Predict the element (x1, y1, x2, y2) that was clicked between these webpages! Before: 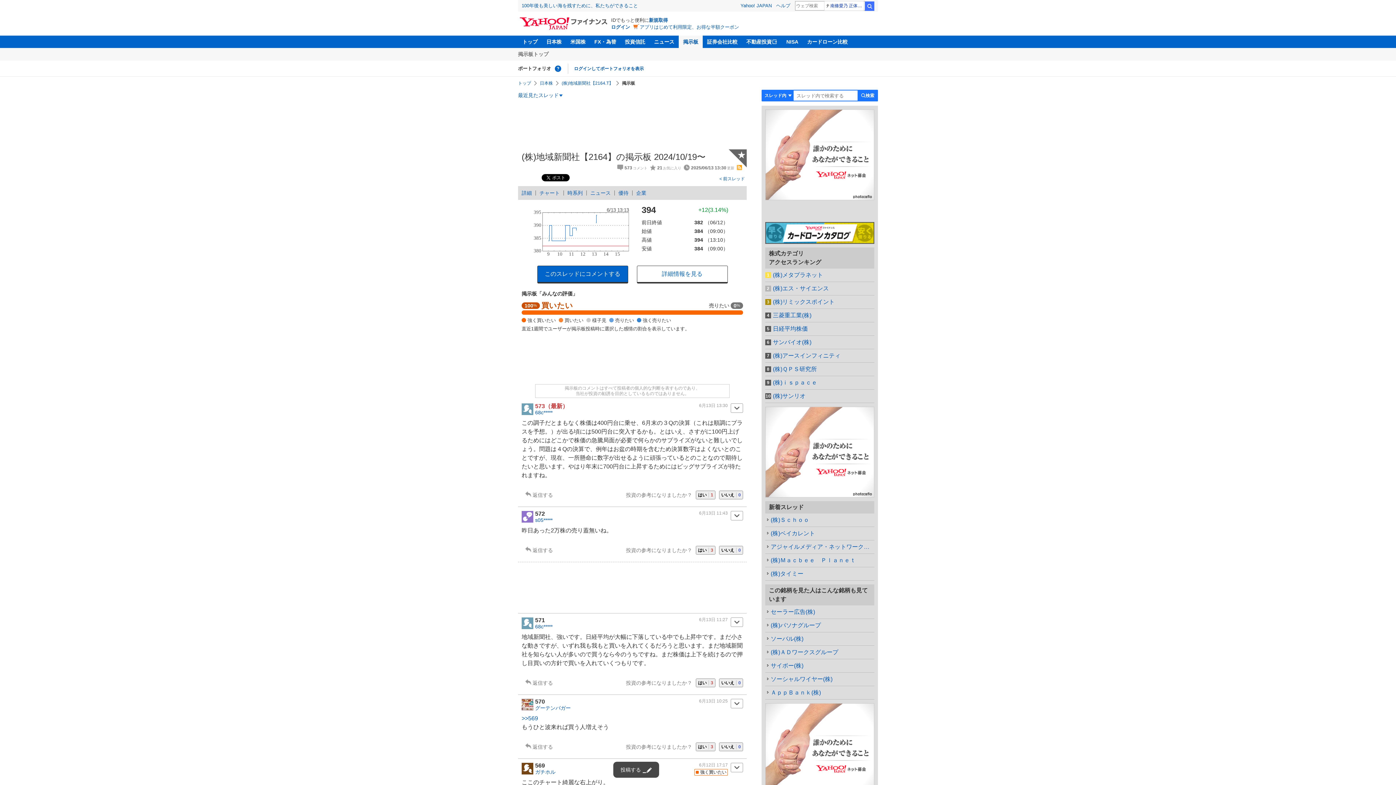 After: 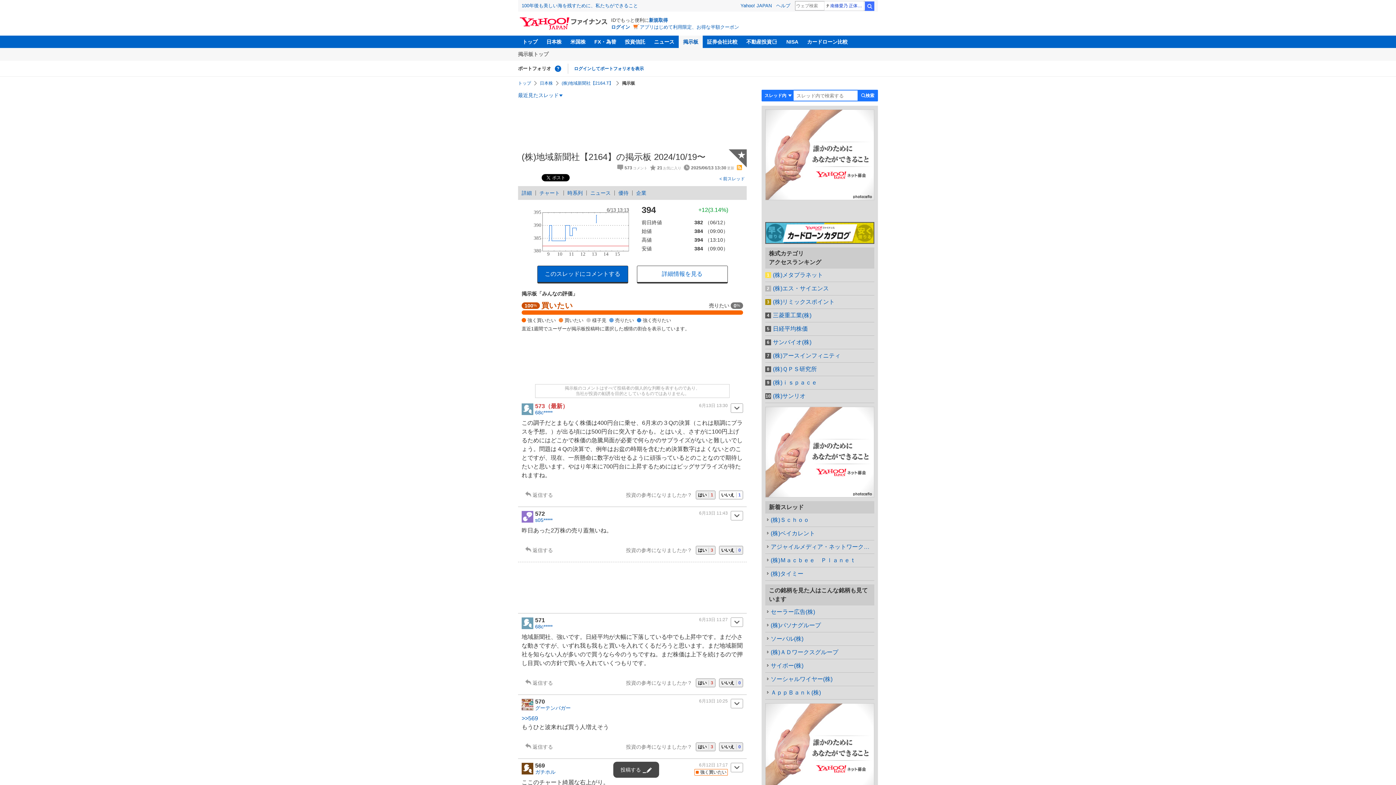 Action: label: いいえ0 bbox: (719, 491, 742, 499)